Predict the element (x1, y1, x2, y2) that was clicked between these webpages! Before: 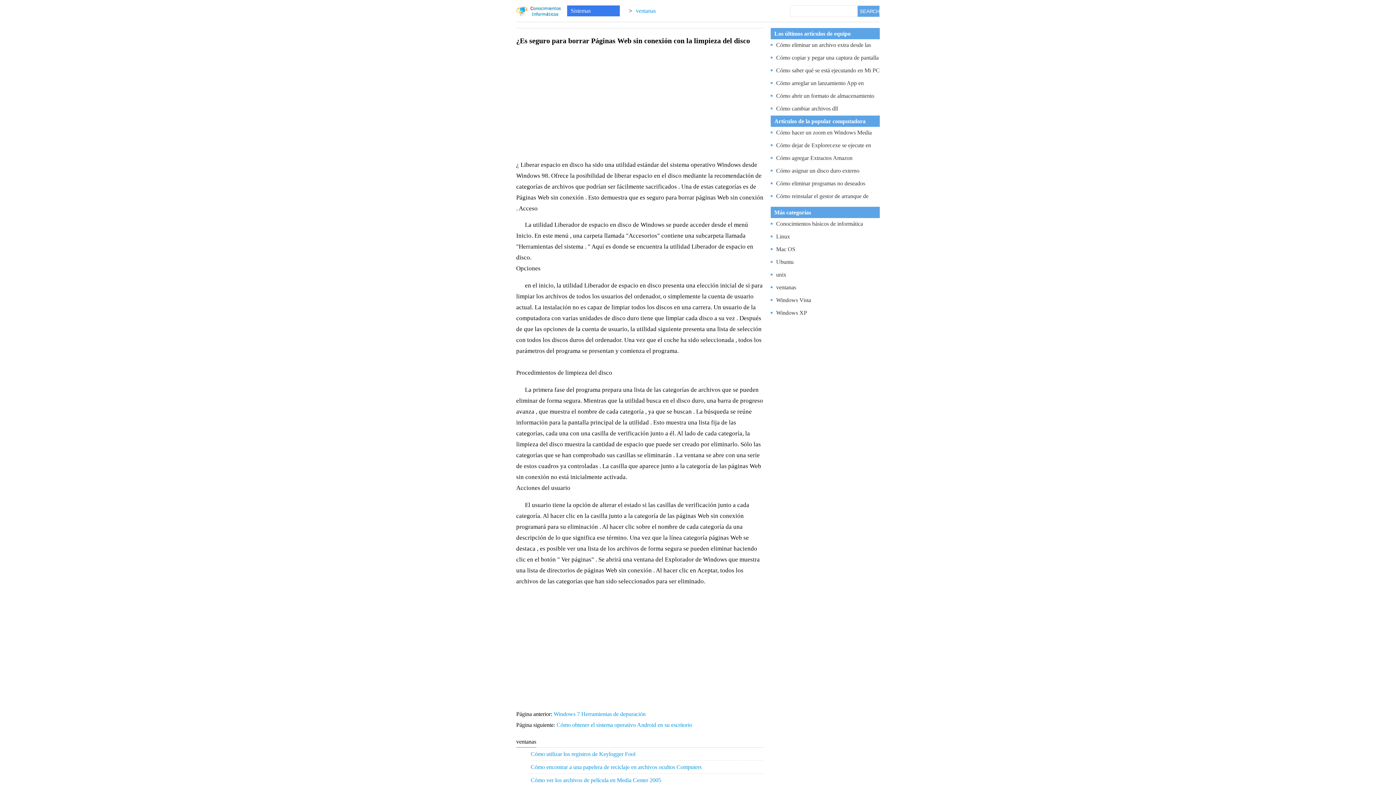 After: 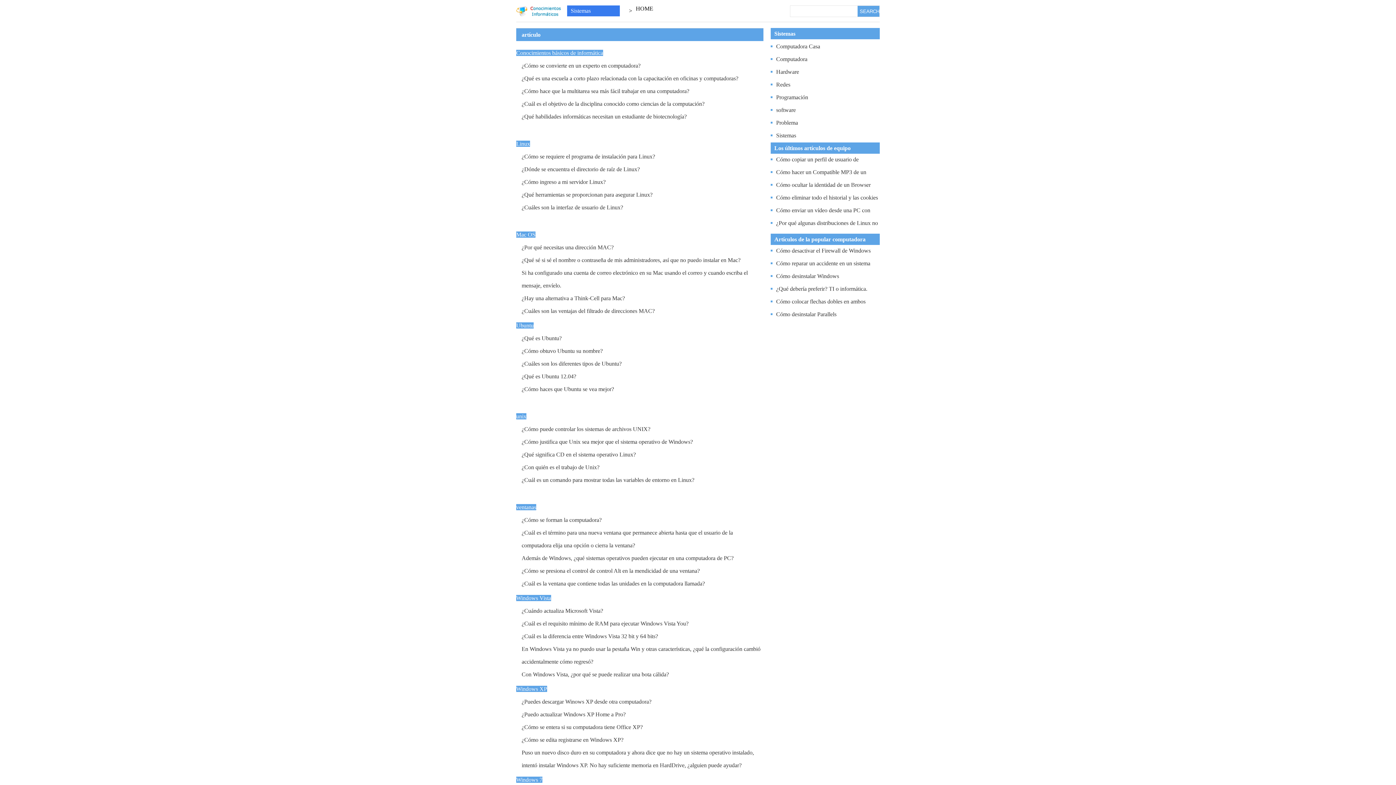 Action: bbox: (567, 5, 620, 16) label: Sistemas